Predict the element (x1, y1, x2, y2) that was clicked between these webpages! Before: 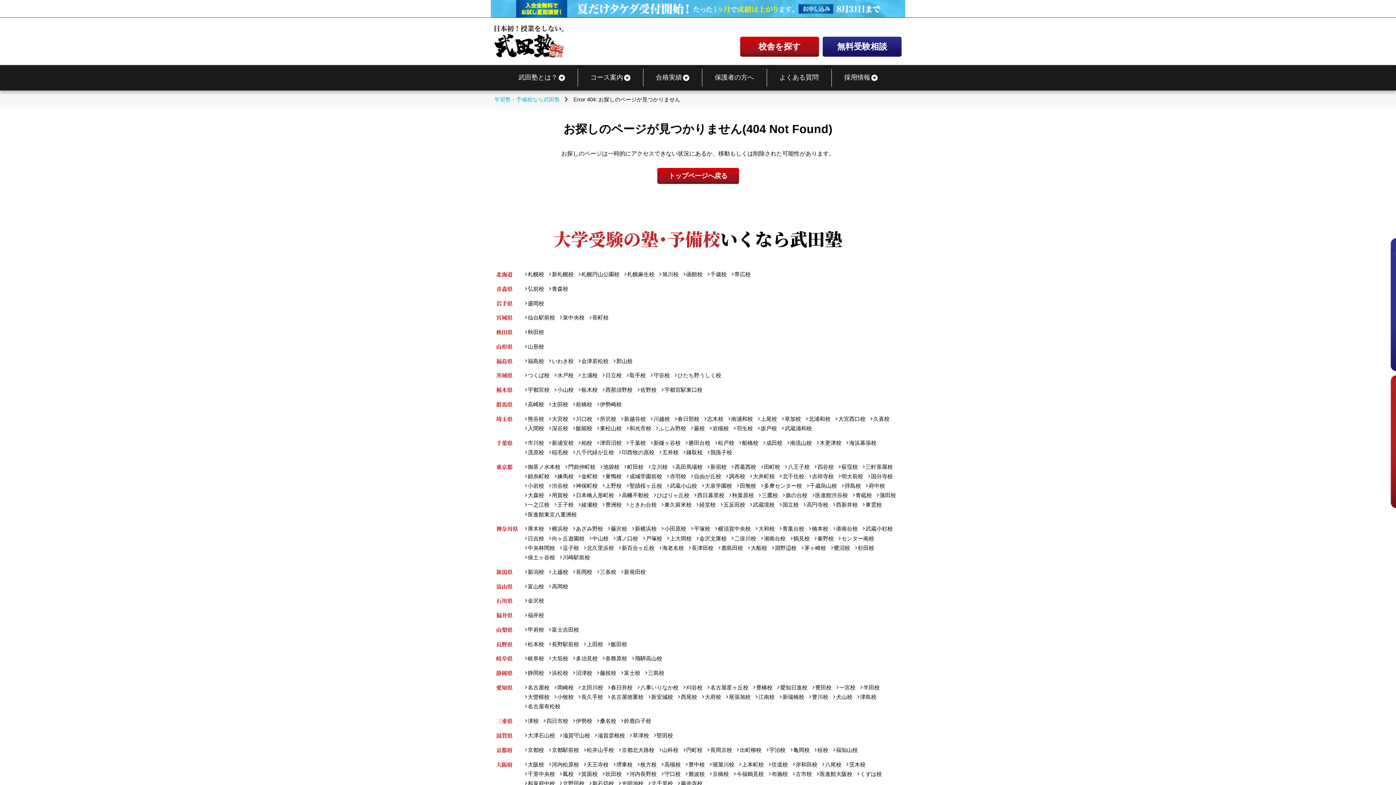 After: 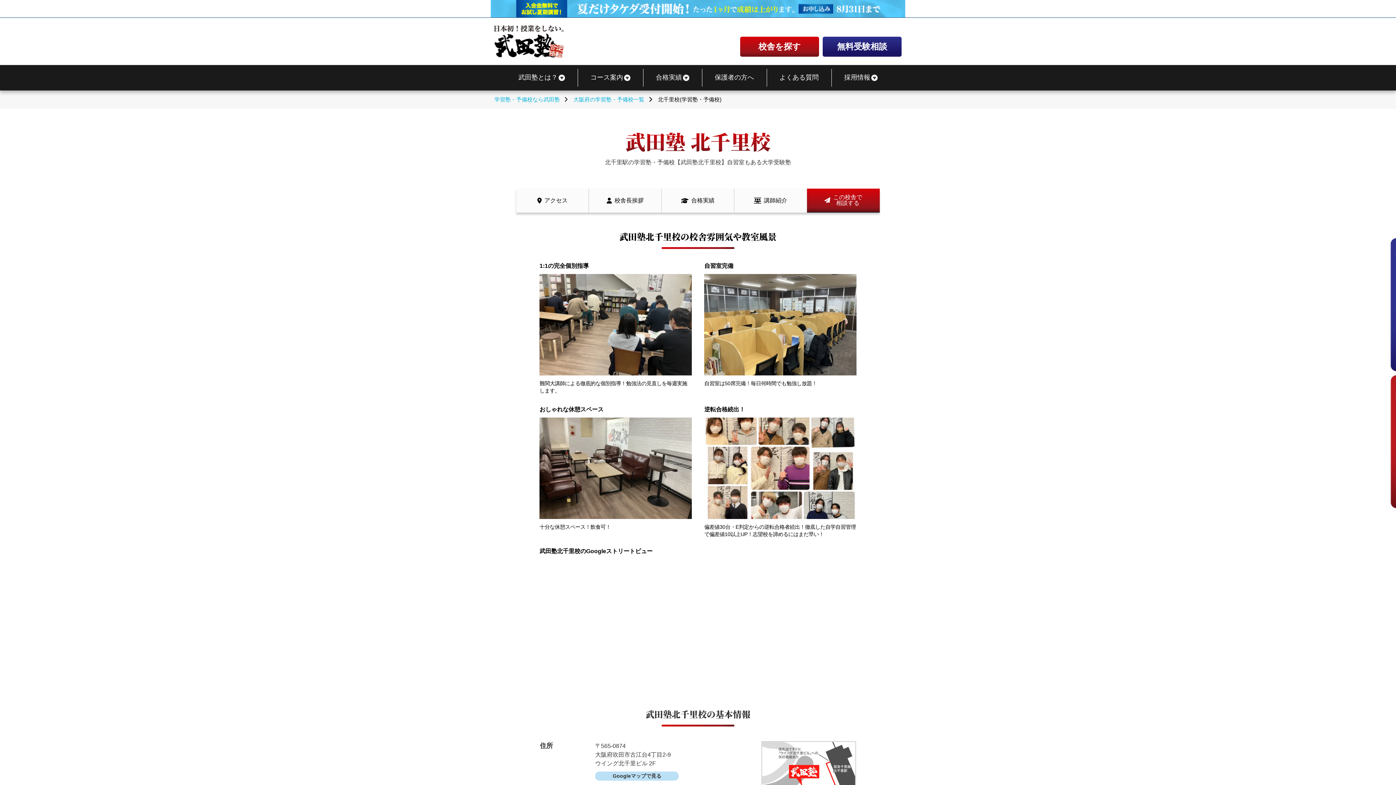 Action: bbox: (648, 781, 673, 786) label: 北千里校